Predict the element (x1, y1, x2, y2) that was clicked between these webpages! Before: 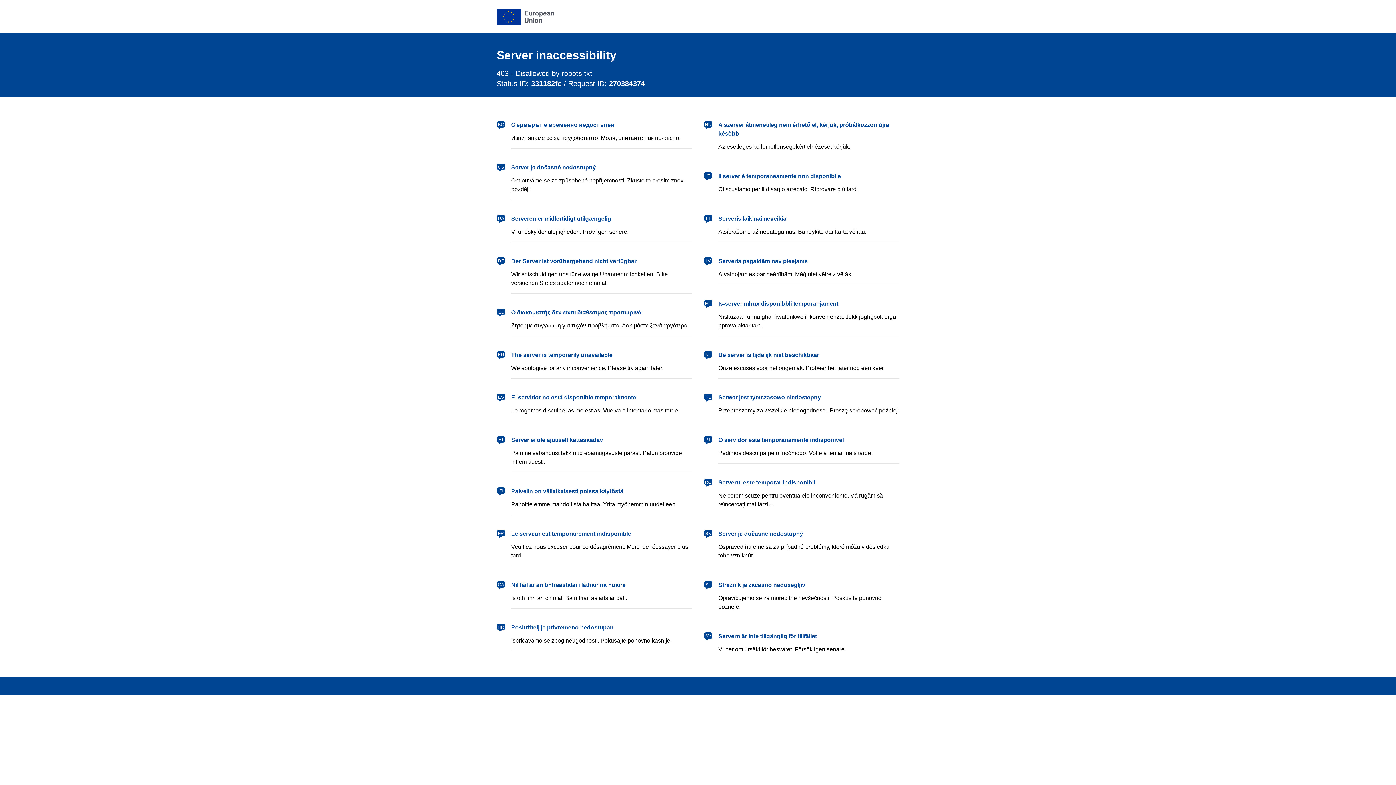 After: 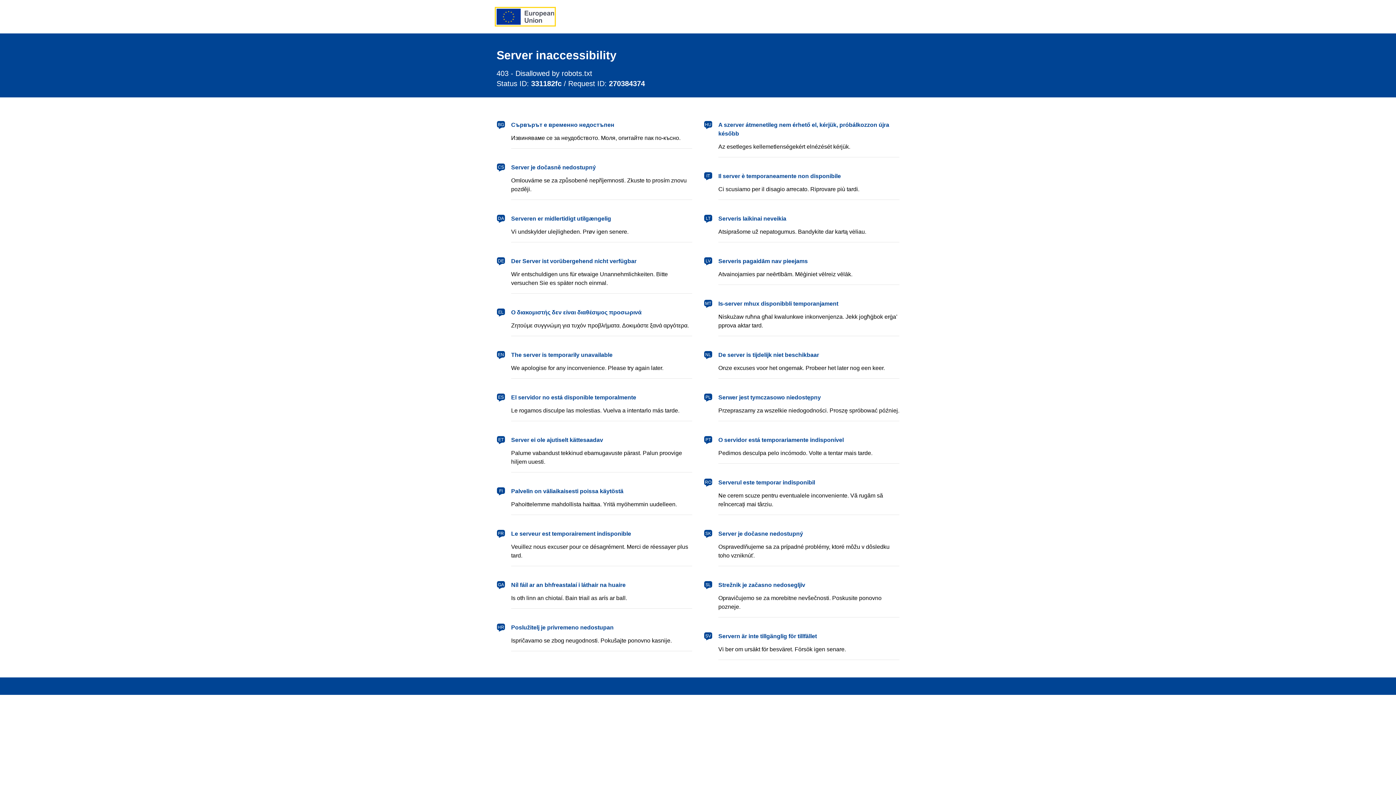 Action: label: European Union bbox: (496, 8, 554, 24)